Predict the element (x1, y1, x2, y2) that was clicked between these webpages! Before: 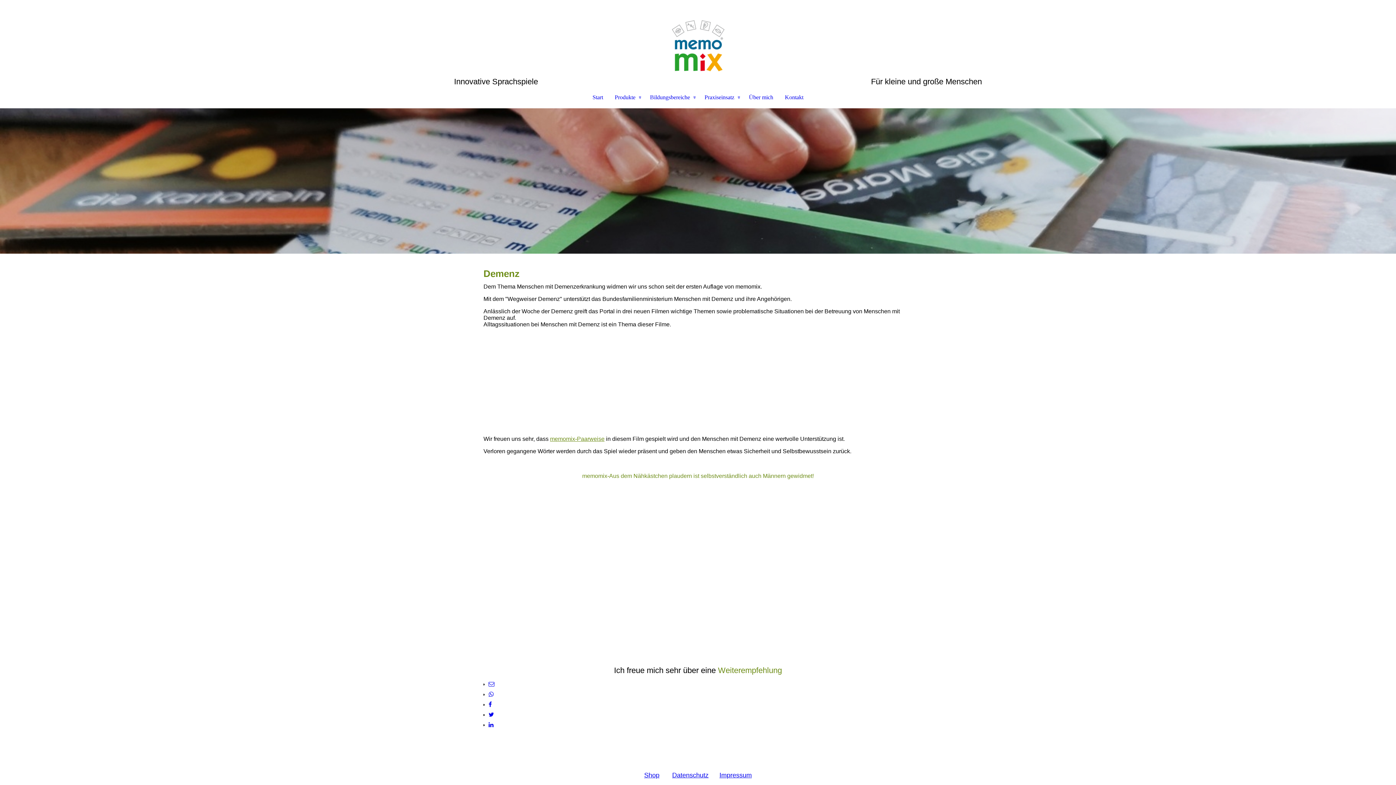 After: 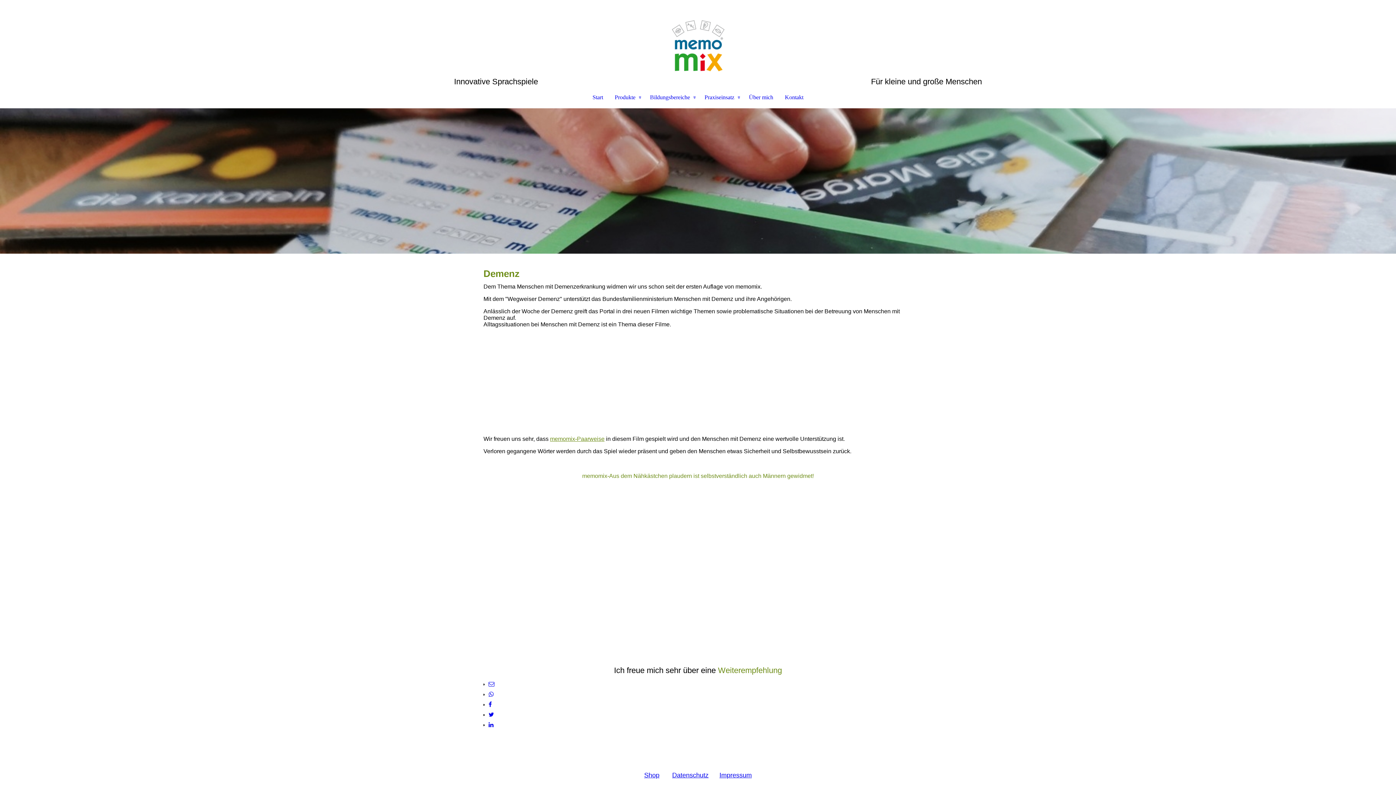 Action: label: memomix-Paarweise bbox: (550, 435, 604, 442)